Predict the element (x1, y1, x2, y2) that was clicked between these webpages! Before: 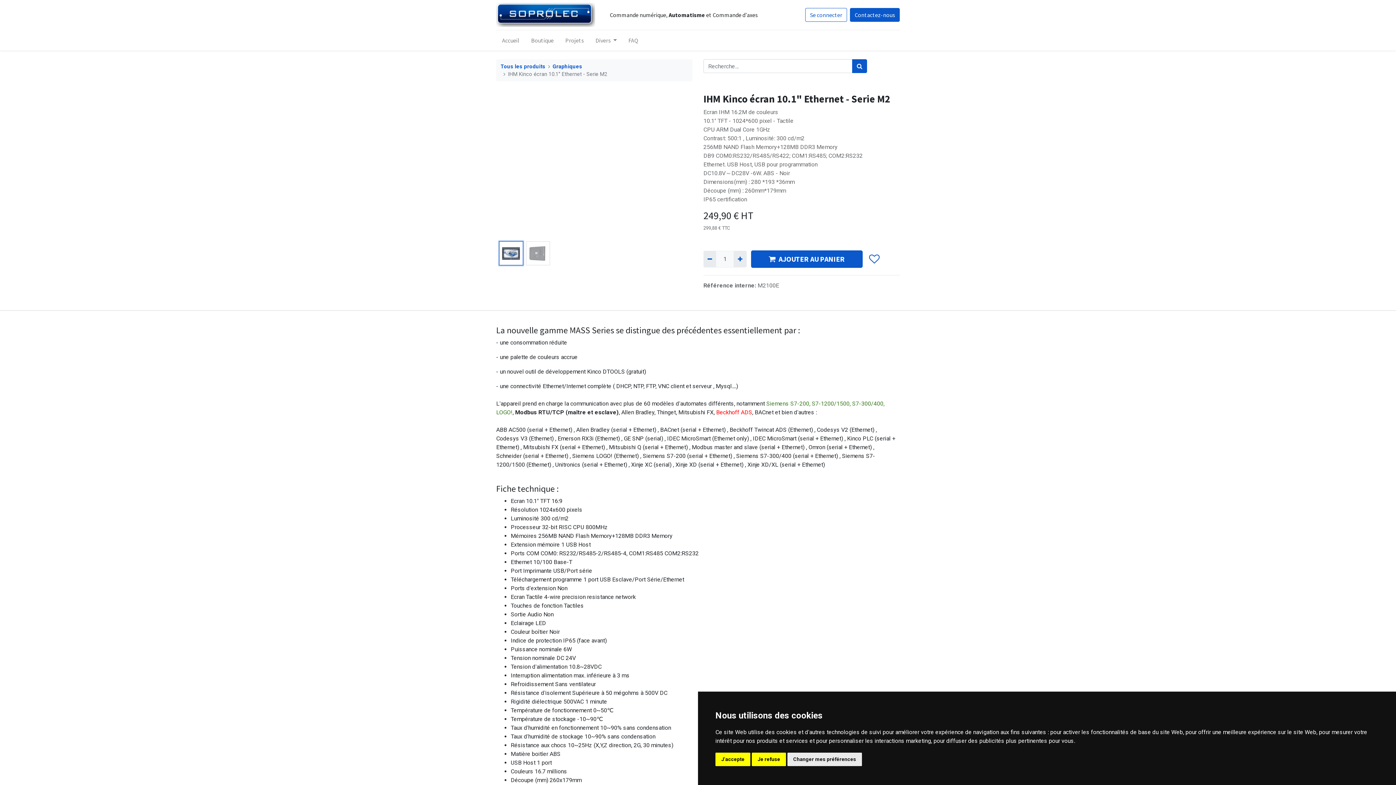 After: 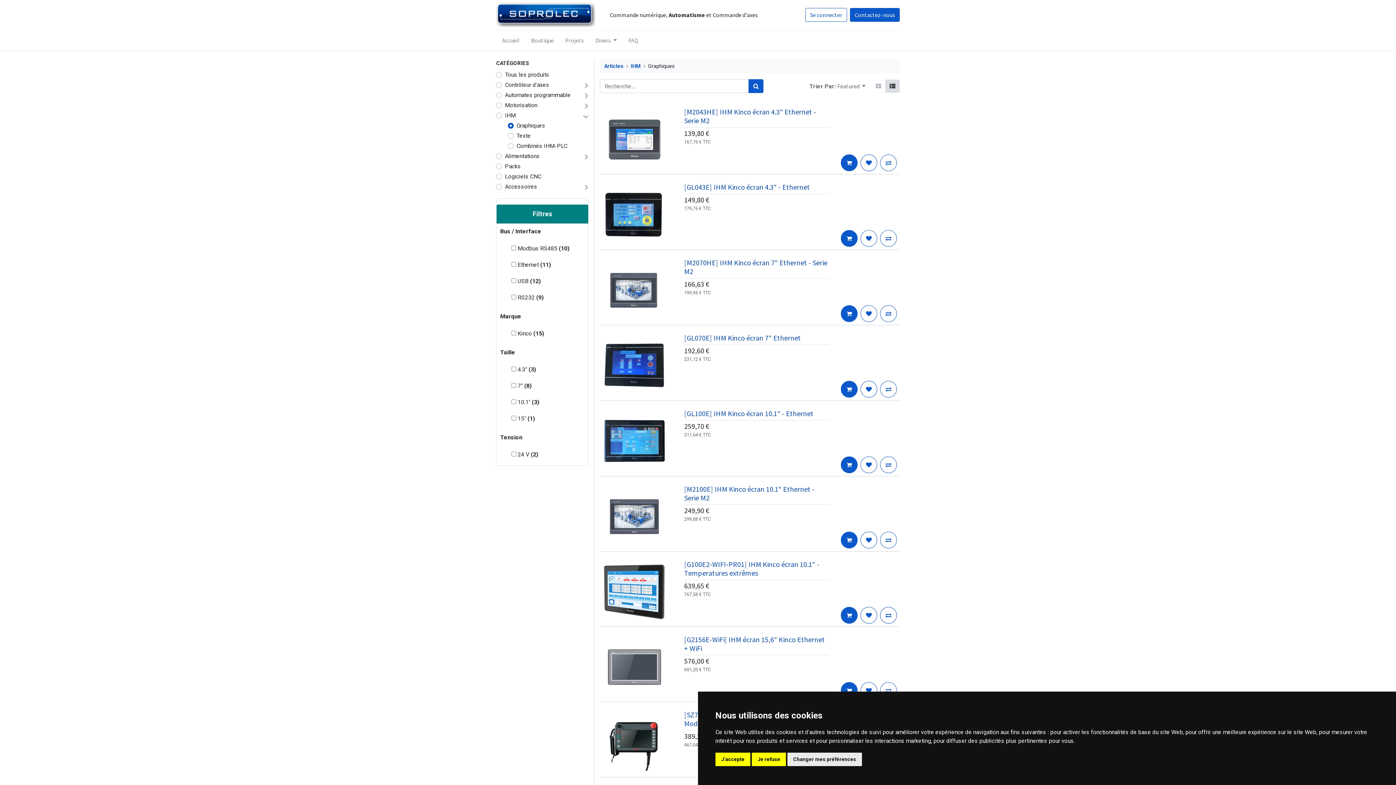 Action: label: Graphiques bbox: (552, 63, 582, 69)